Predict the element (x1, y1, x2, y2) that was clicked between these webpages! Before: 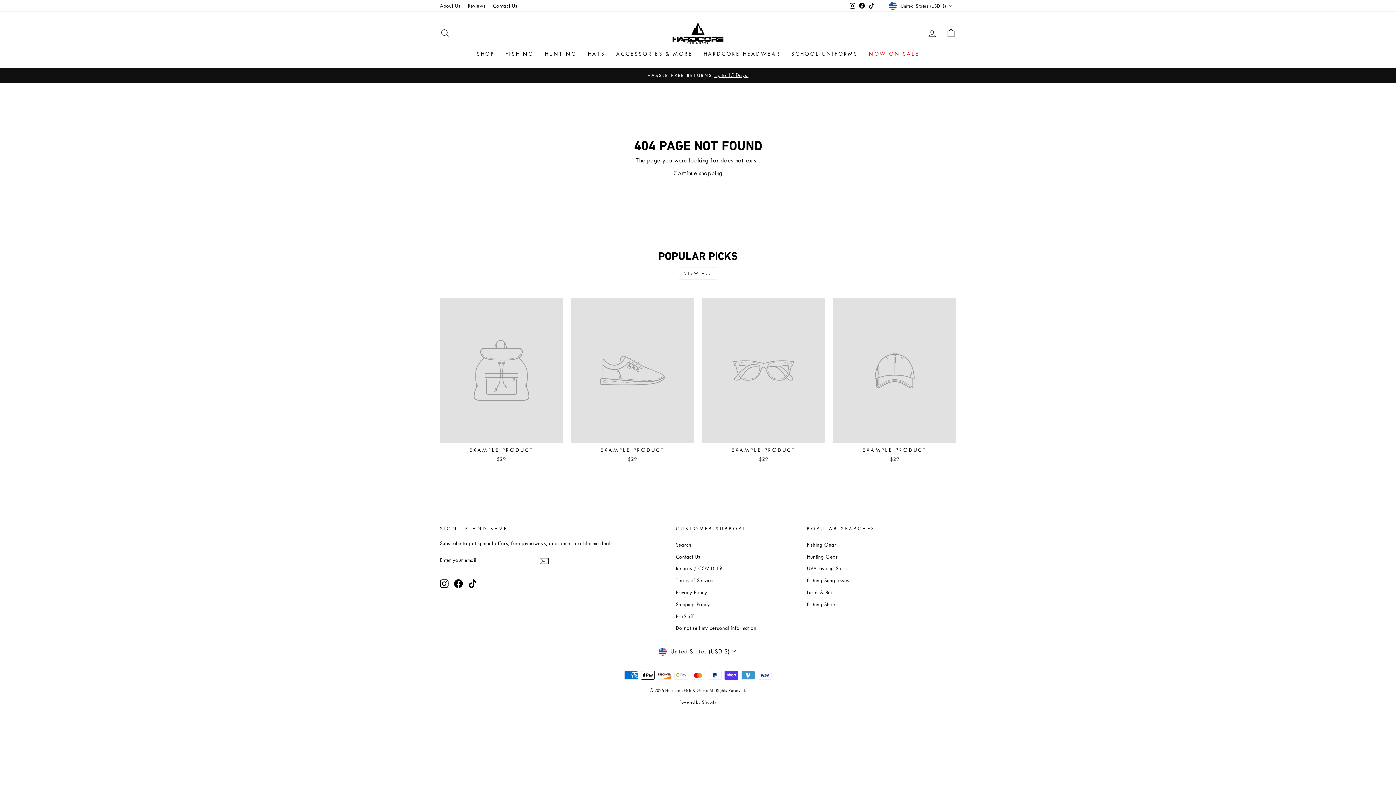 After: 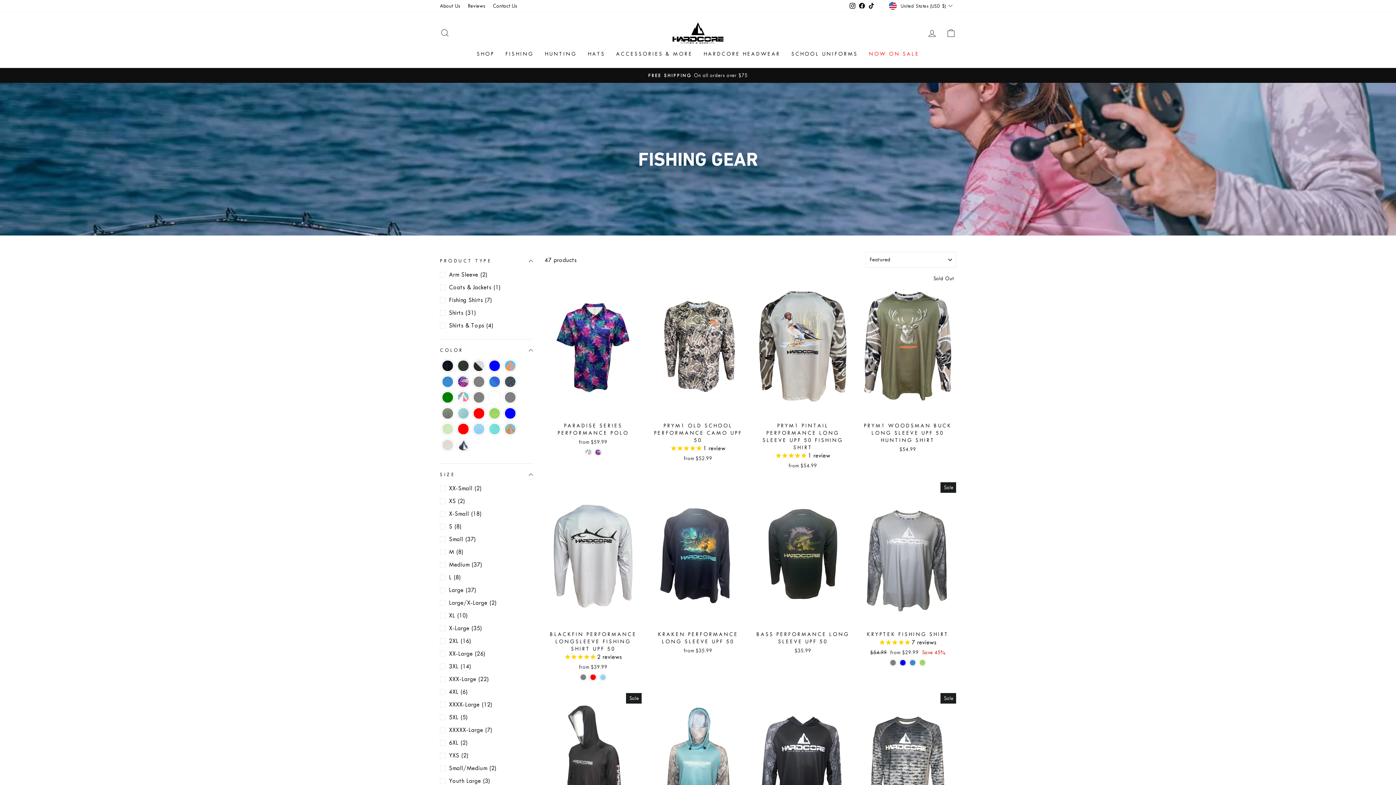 Action: label: Fishing Gear bbox: (807, 539, 836, 550)